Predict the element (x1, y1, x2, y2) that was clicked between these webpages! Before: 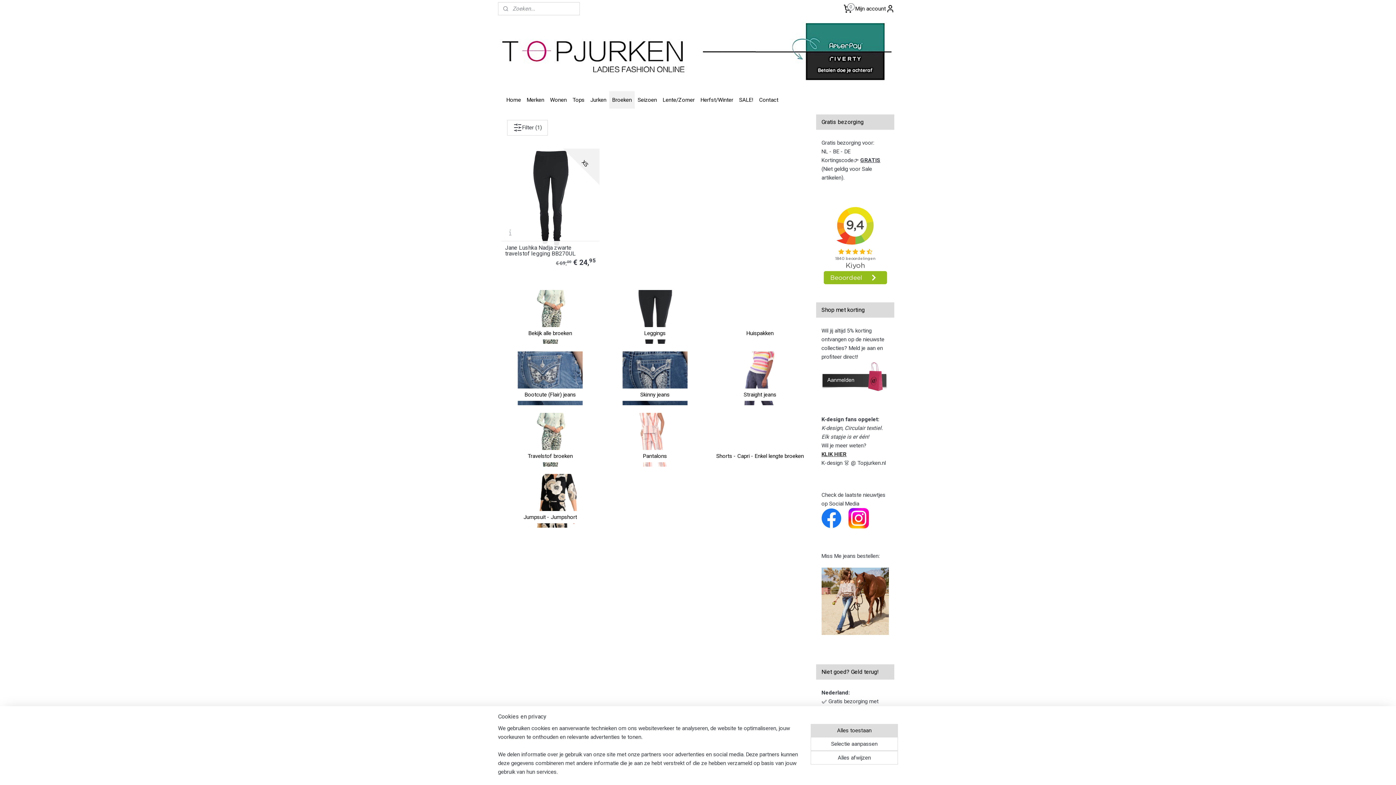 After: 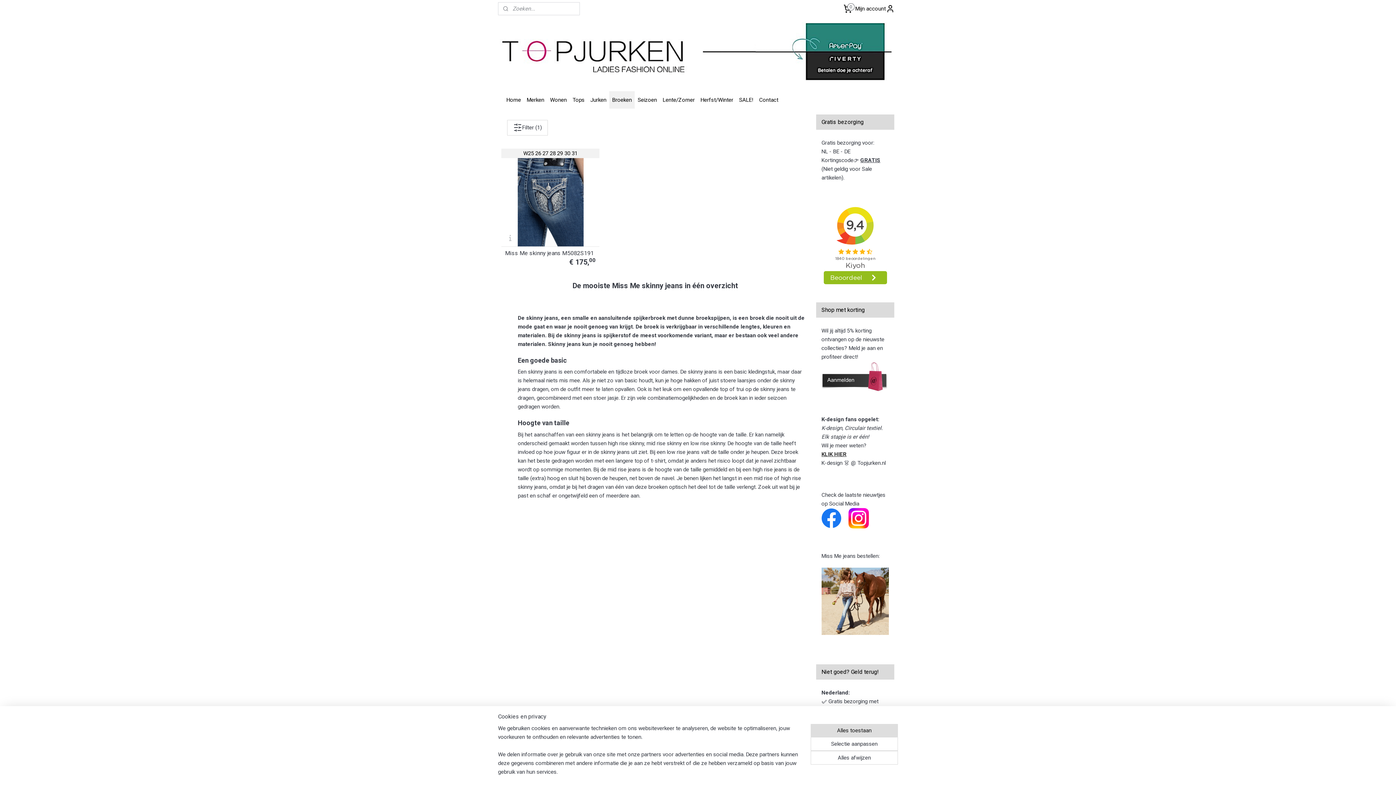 Action: label: Skinny jeans bbox: (606, 351, 704, 405)